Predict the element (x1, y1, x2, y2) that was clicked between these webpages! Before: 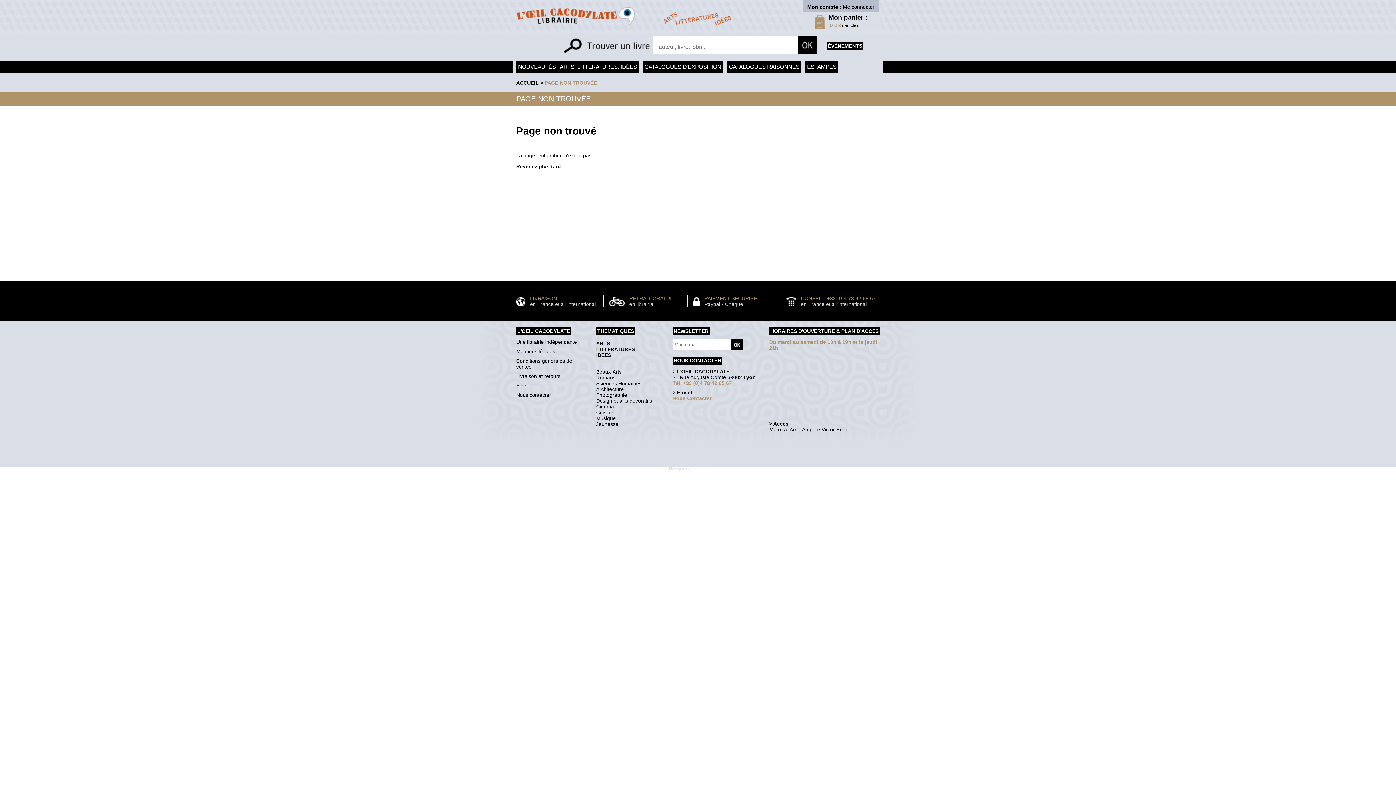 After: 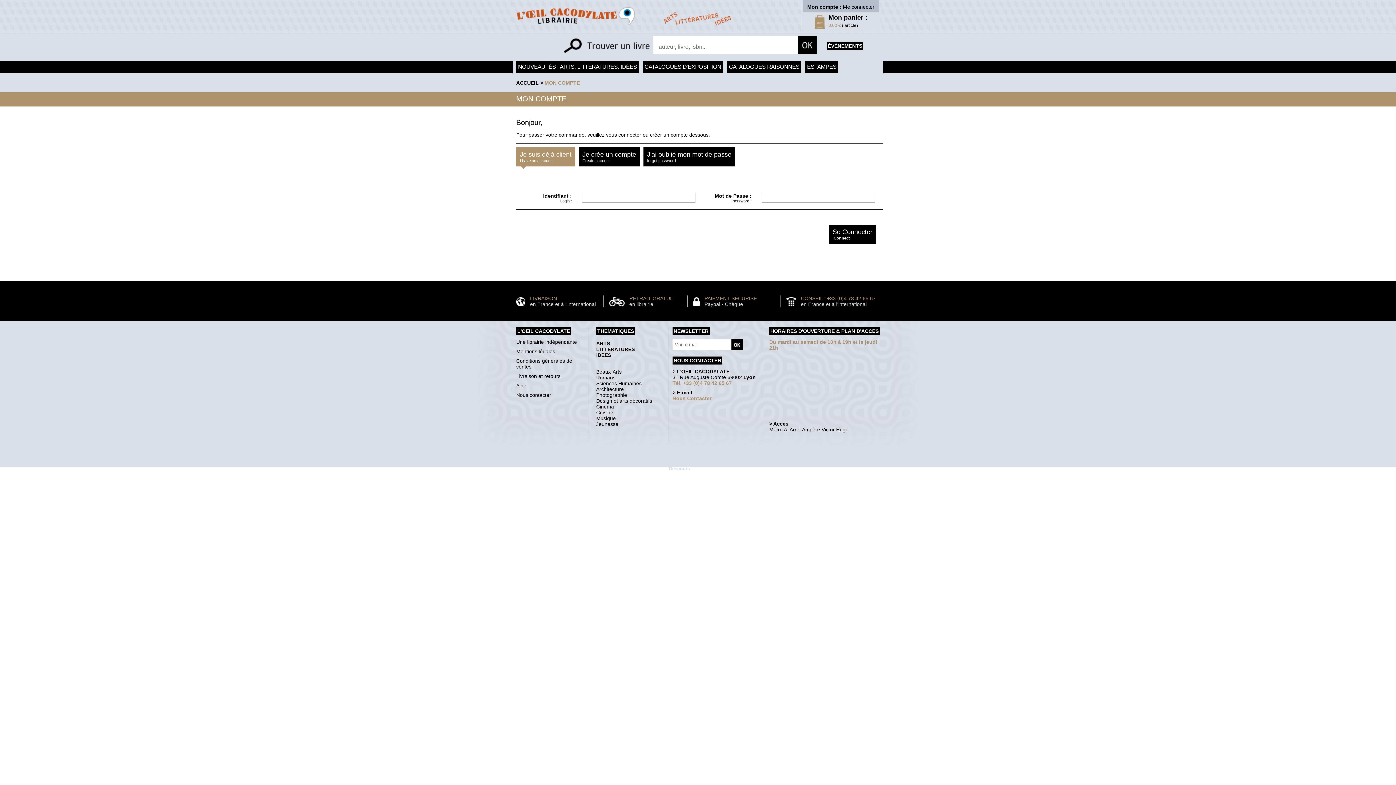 Action: label: Me connecter bbox: (843, 4, 874, 9)